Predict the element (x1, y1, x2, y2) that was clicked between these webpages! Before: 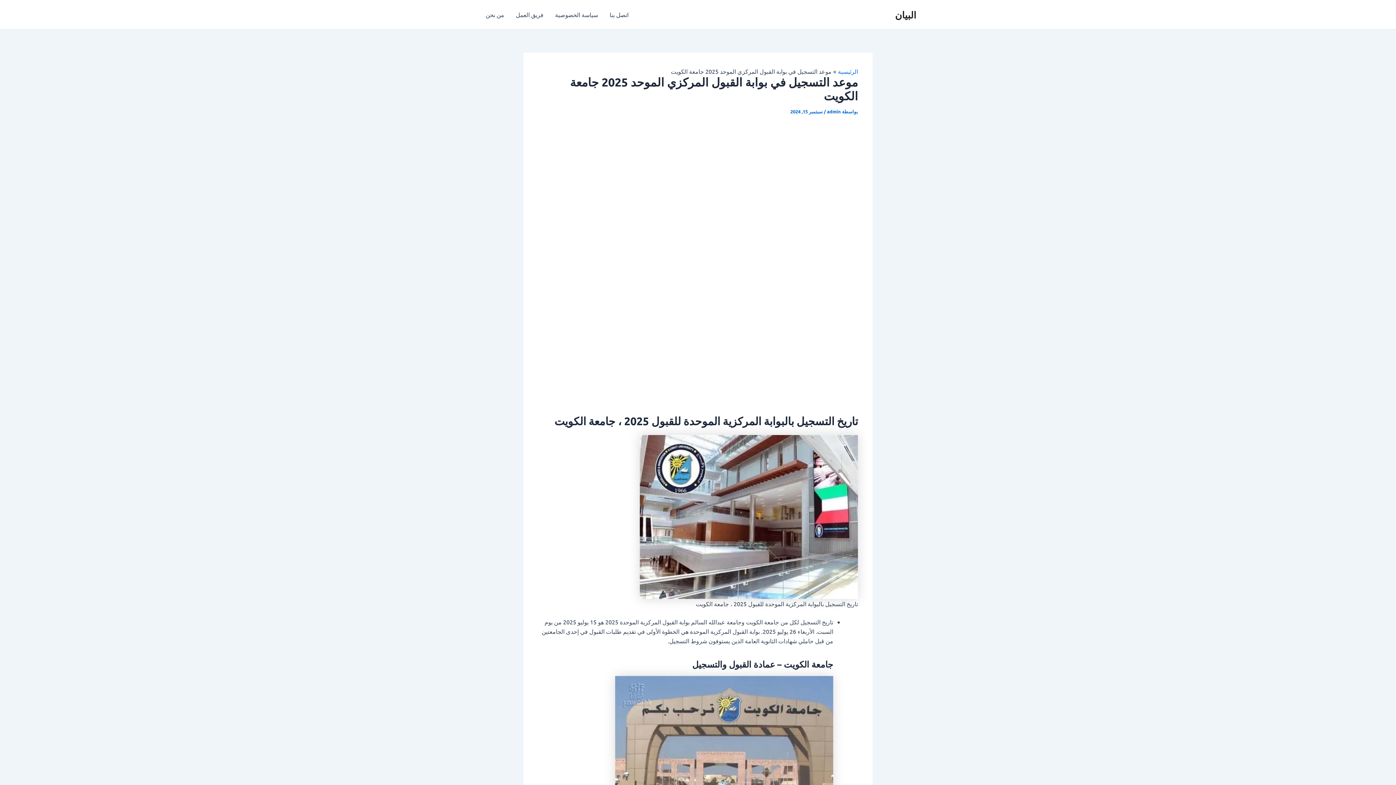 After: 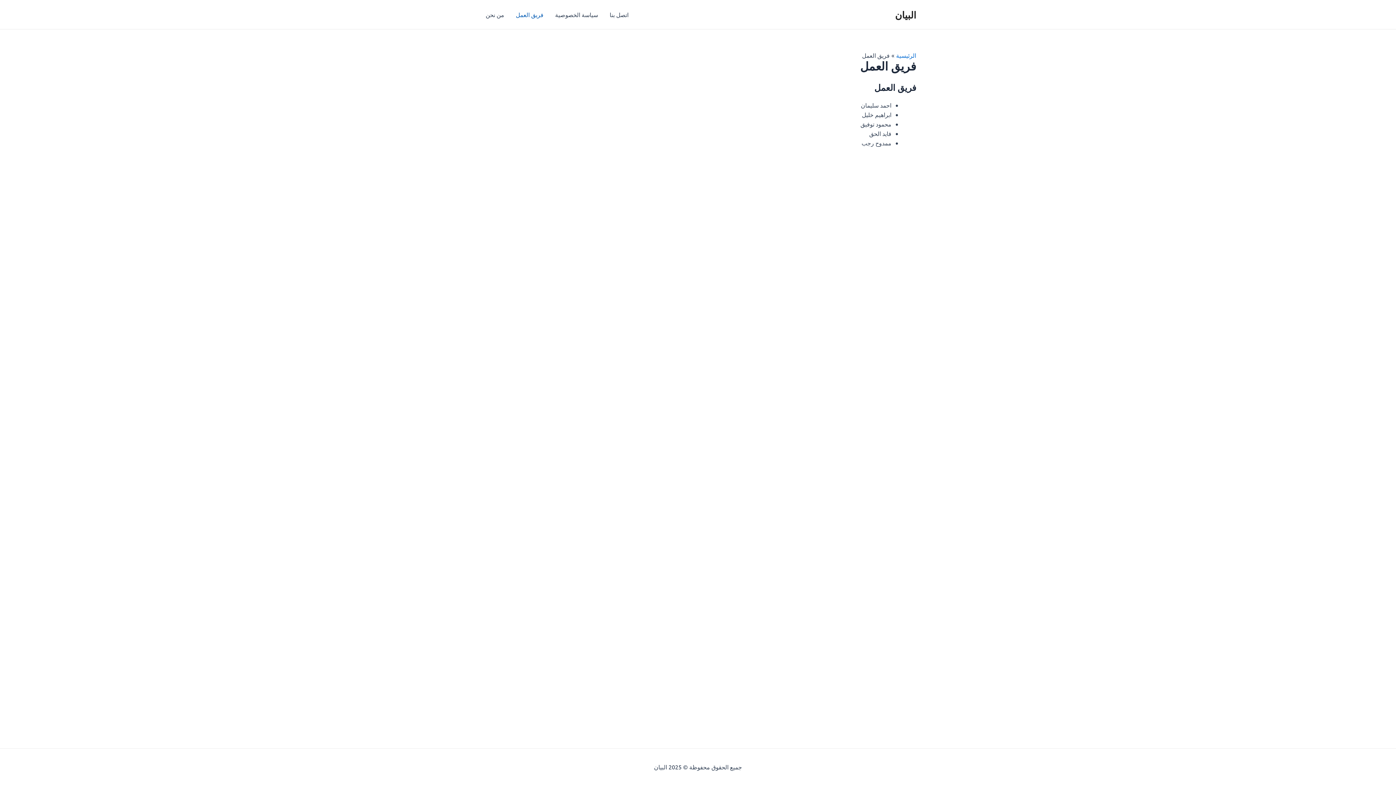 Action: label: فريق العمل bbox: (510, 0, 549, 29)